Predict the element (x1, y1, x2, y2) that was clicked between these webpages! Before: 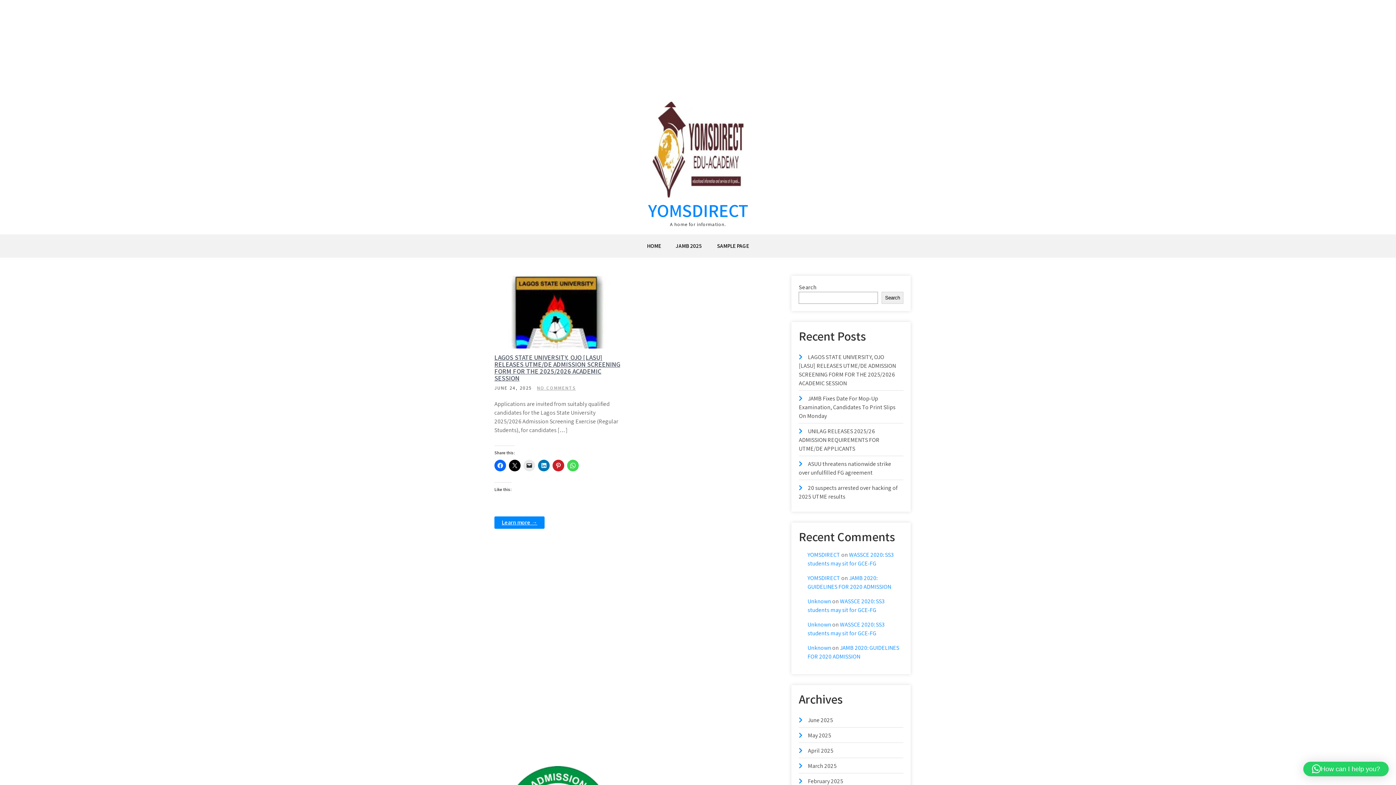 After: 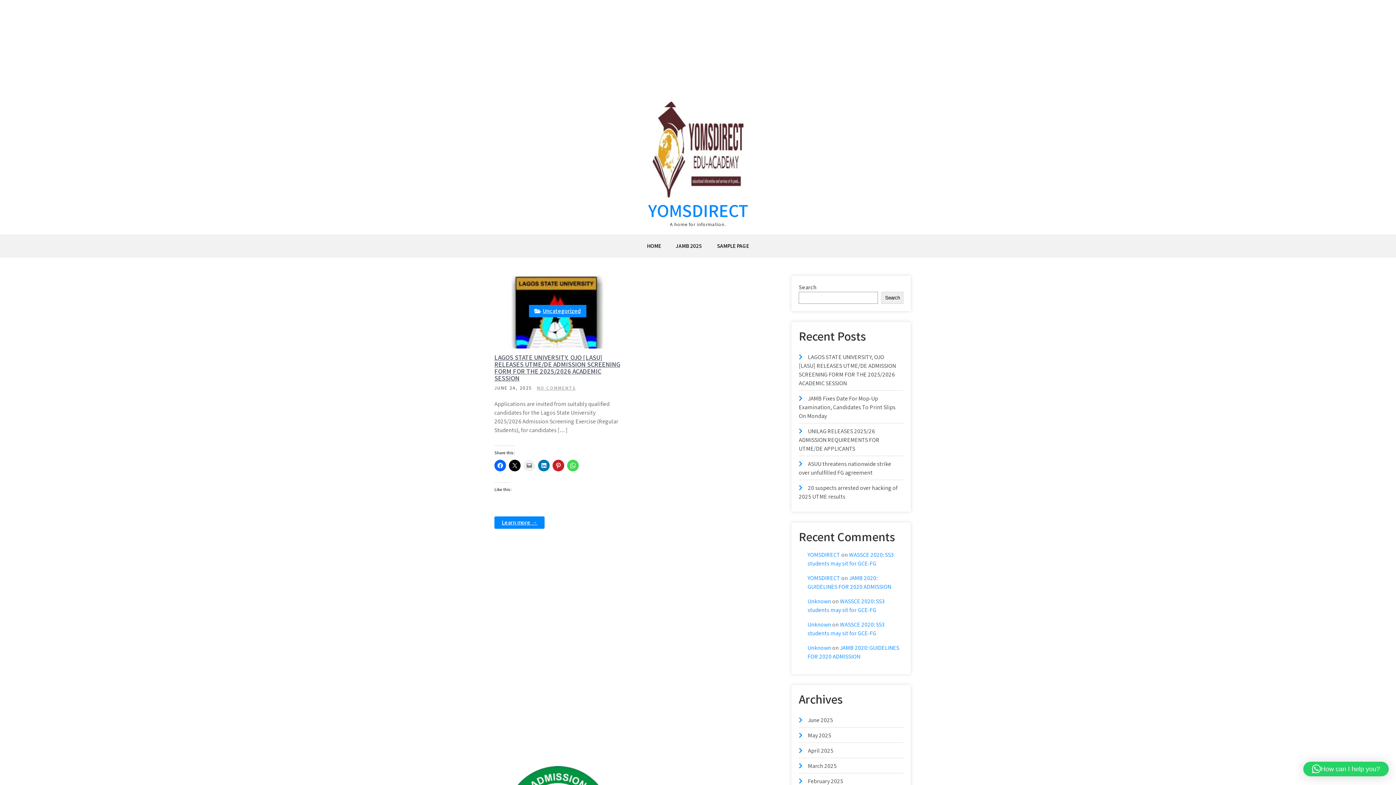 Action: bbox: (523, 460, 535, 471)